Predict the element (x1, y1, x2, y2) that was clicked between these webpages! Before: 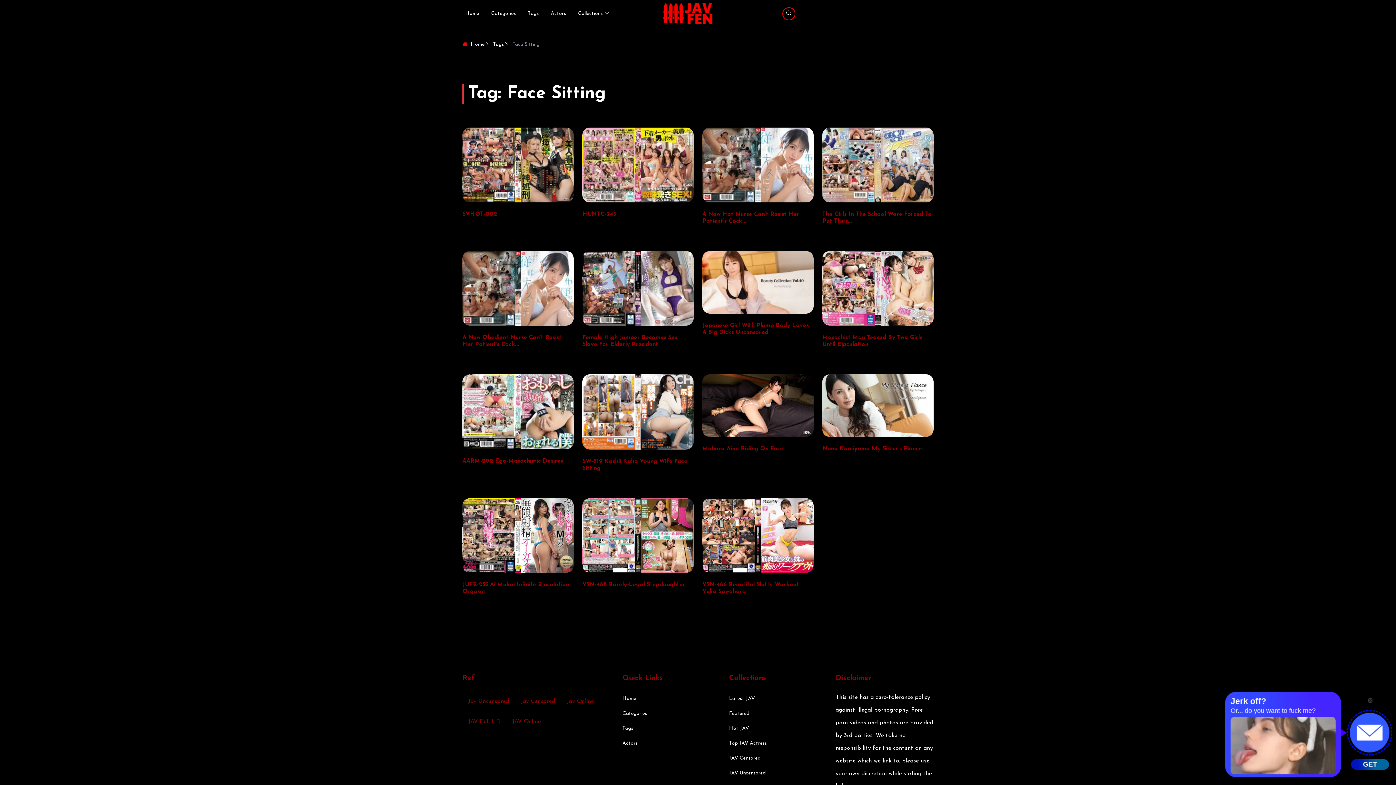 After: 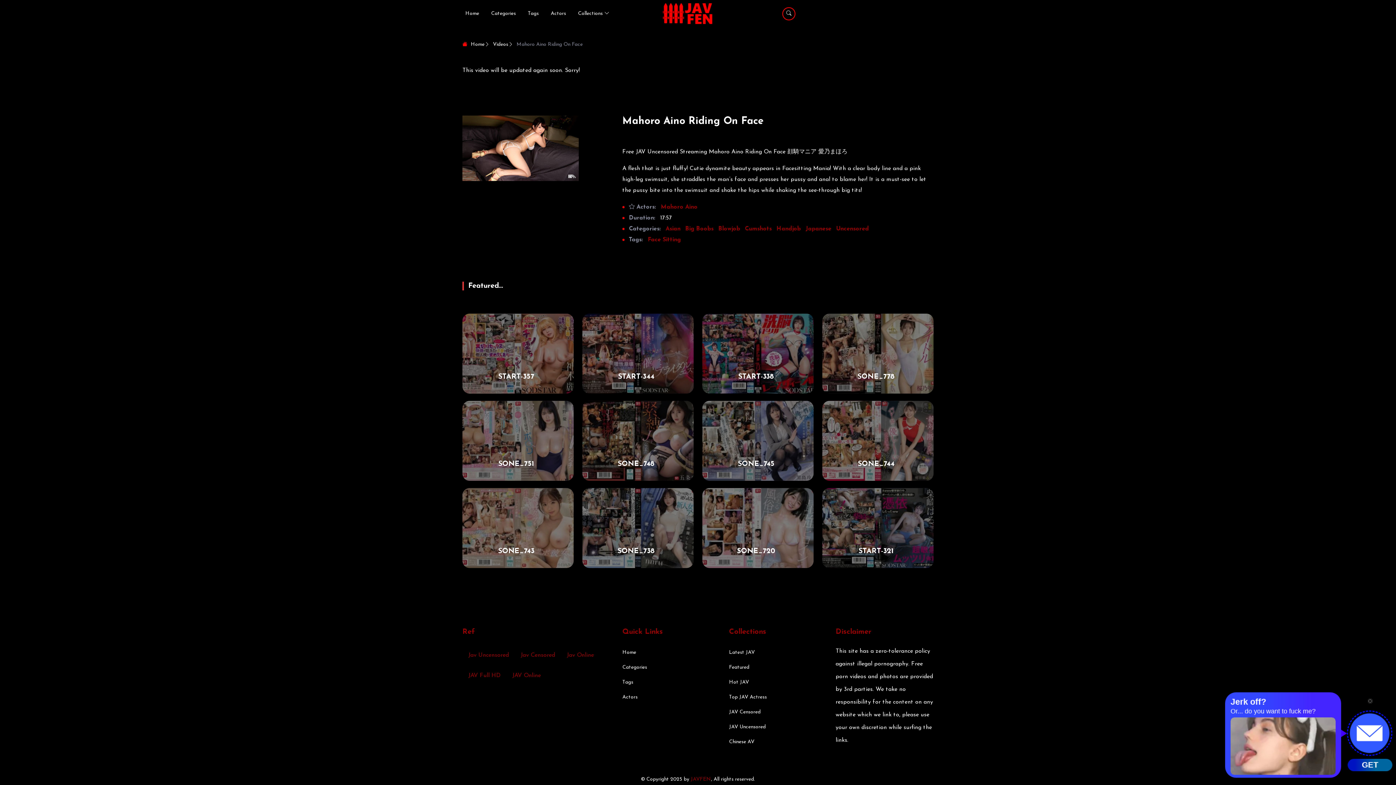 Action: bbox: (702, 445, 813, 452) label: Mahoro Aino Riding On Face